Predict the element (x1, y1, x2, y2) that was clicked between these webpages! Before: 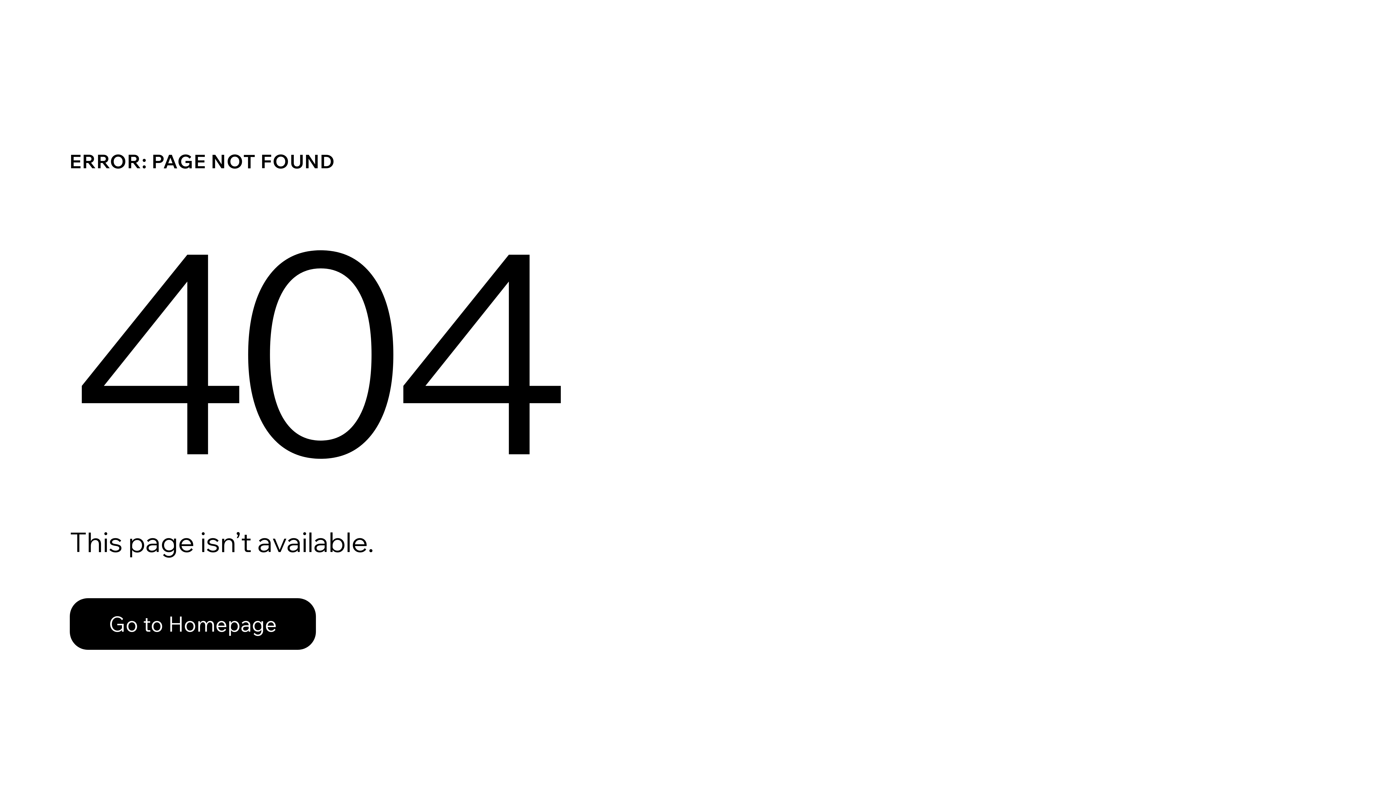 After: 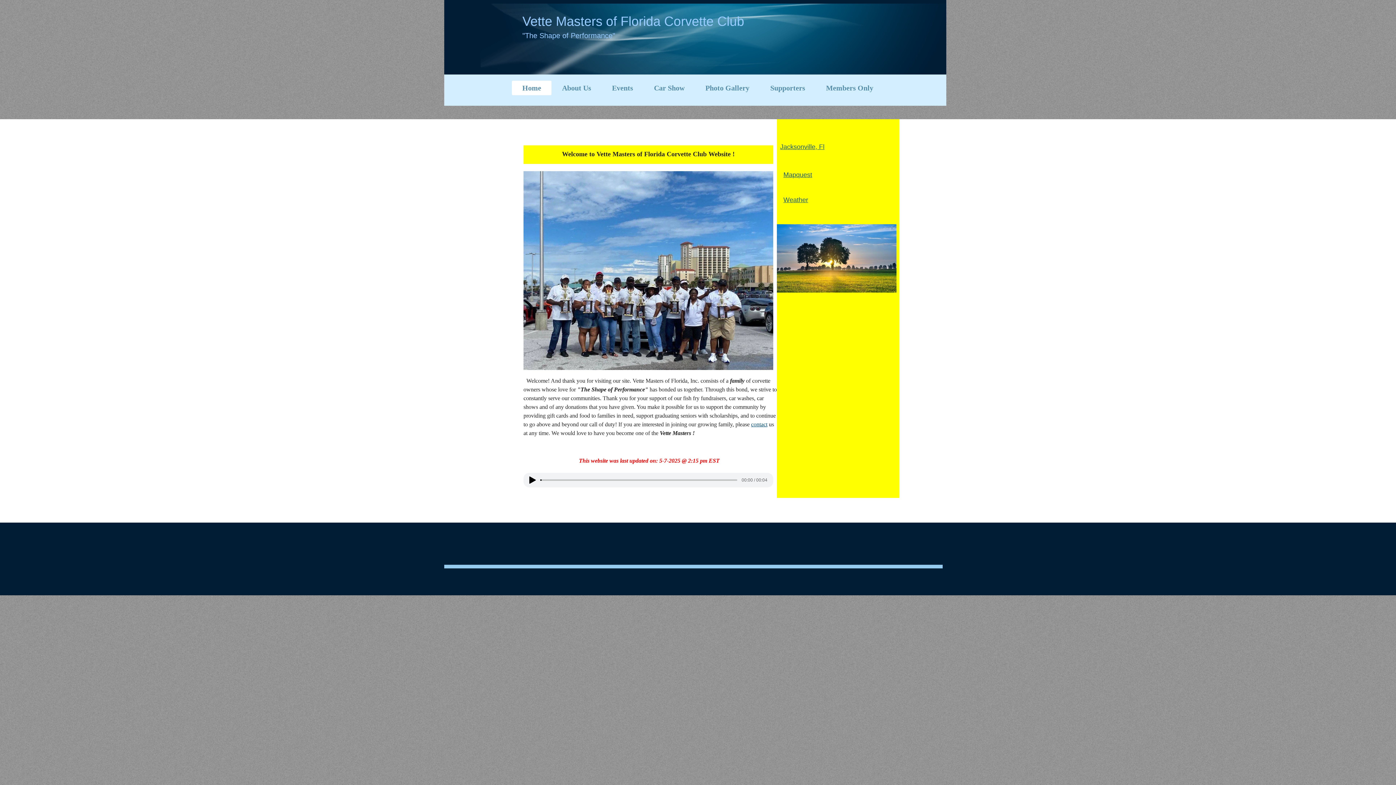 Action: bbox: (69, 582, 768, 659) label: Go to Homepage